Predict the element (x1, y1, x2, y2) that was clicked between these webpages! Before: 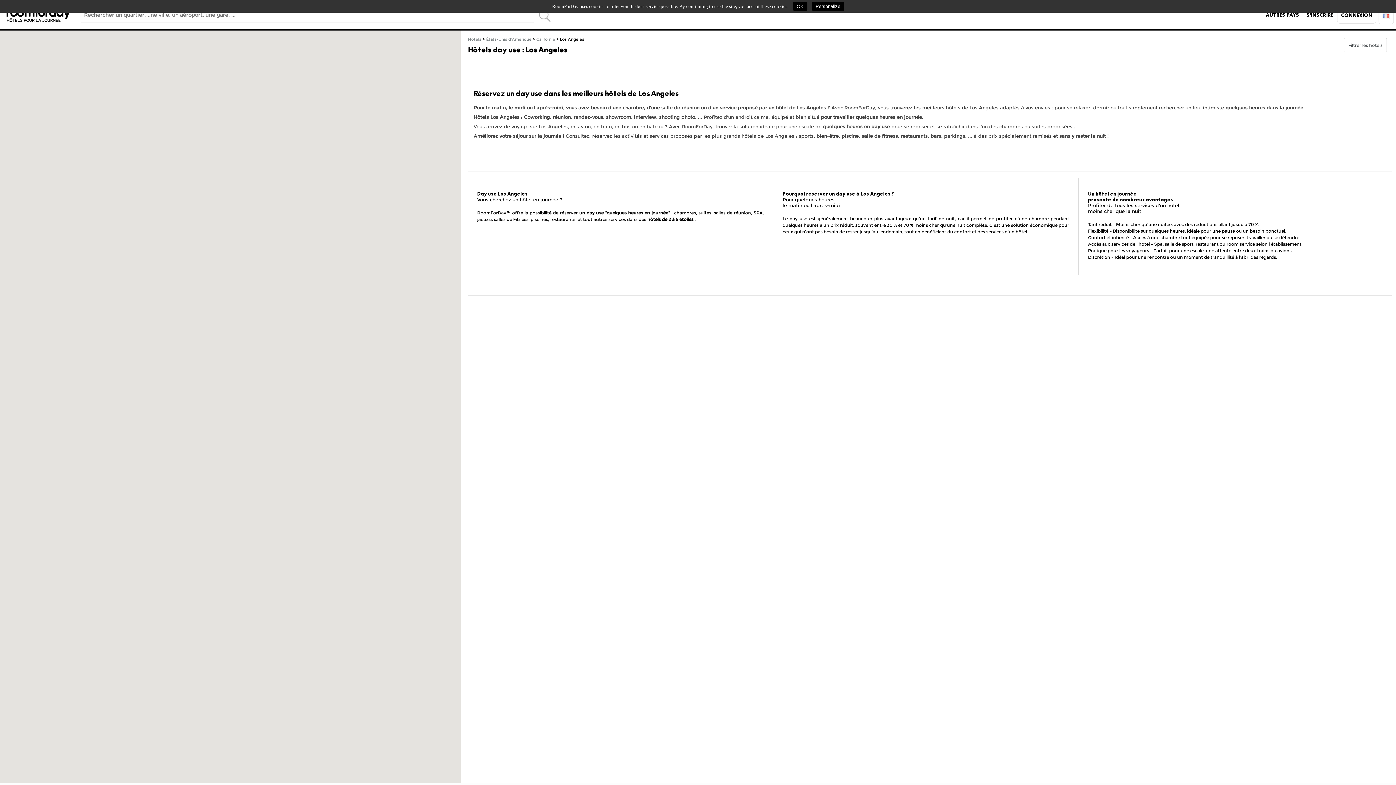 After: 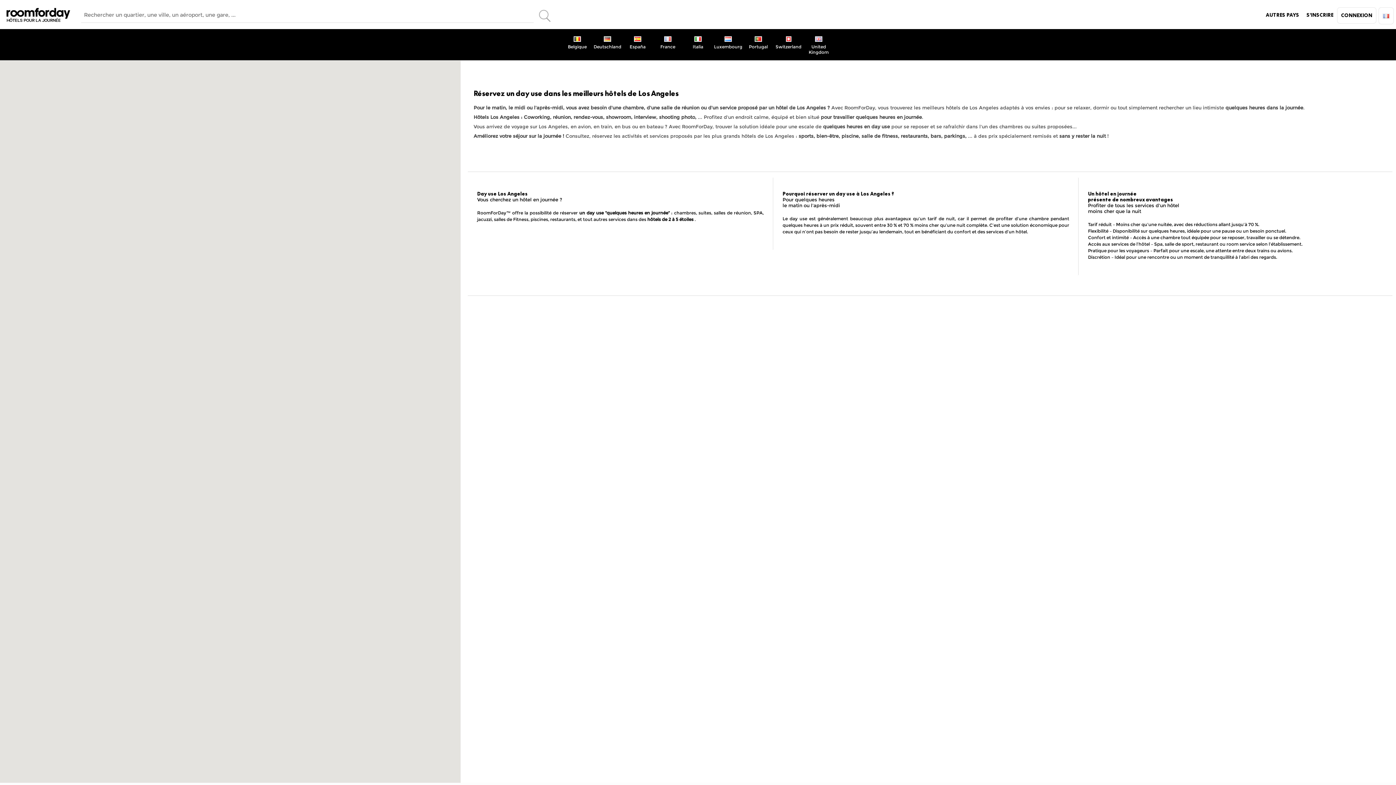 Action: label: AUTRES PAYS bbox: (1262, 7, 1303, 21)